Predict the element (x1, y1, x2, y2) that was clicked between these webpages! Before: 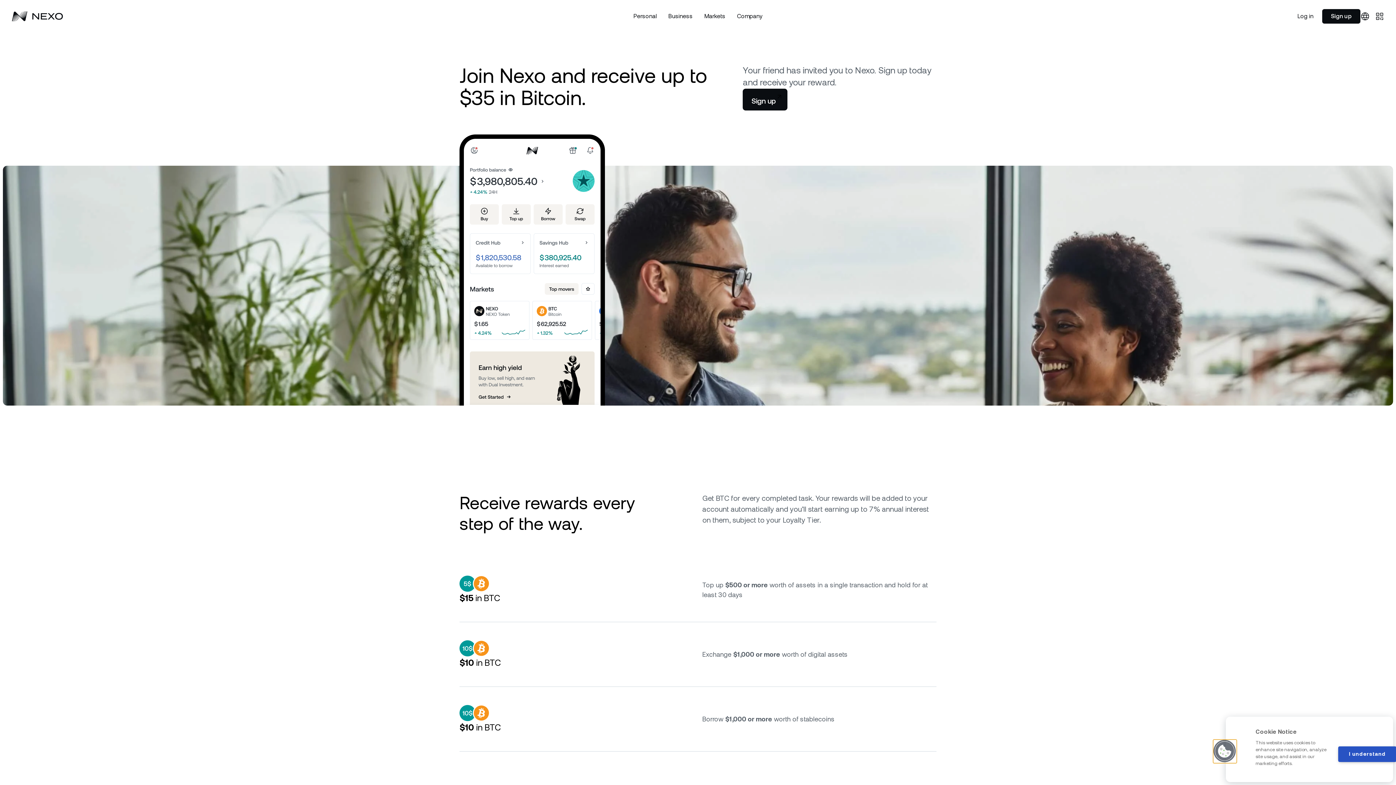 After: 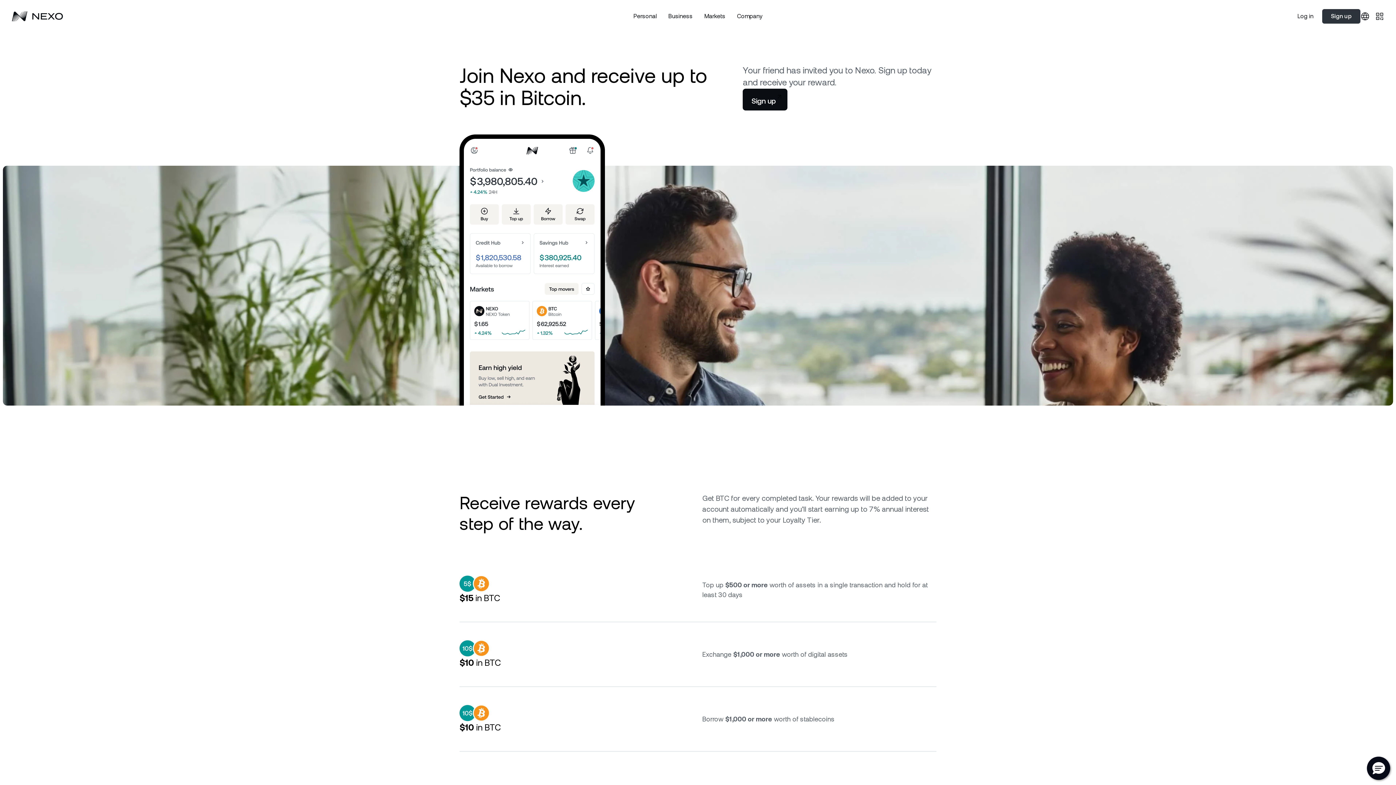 Action: bbox: (1322, 9, 1360, 23) label: Sign up